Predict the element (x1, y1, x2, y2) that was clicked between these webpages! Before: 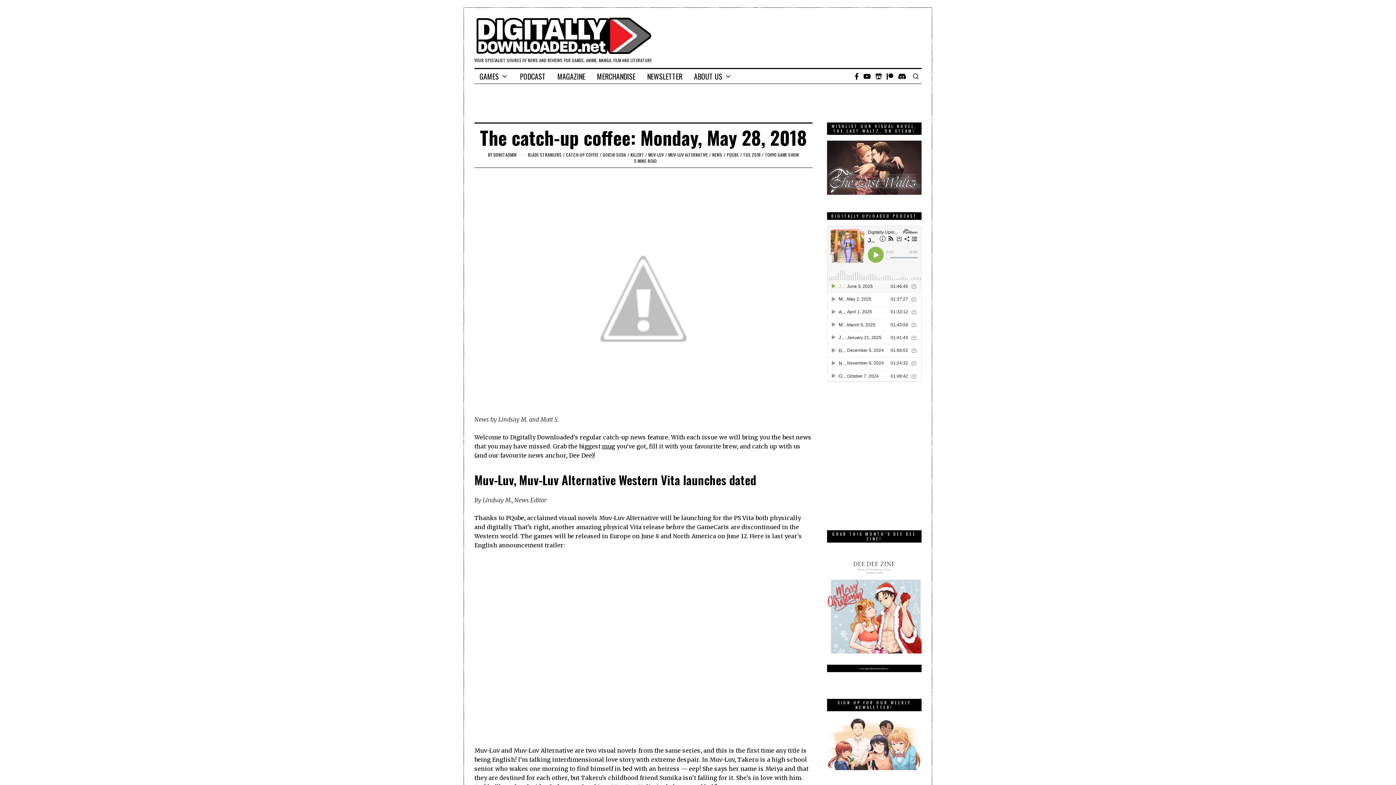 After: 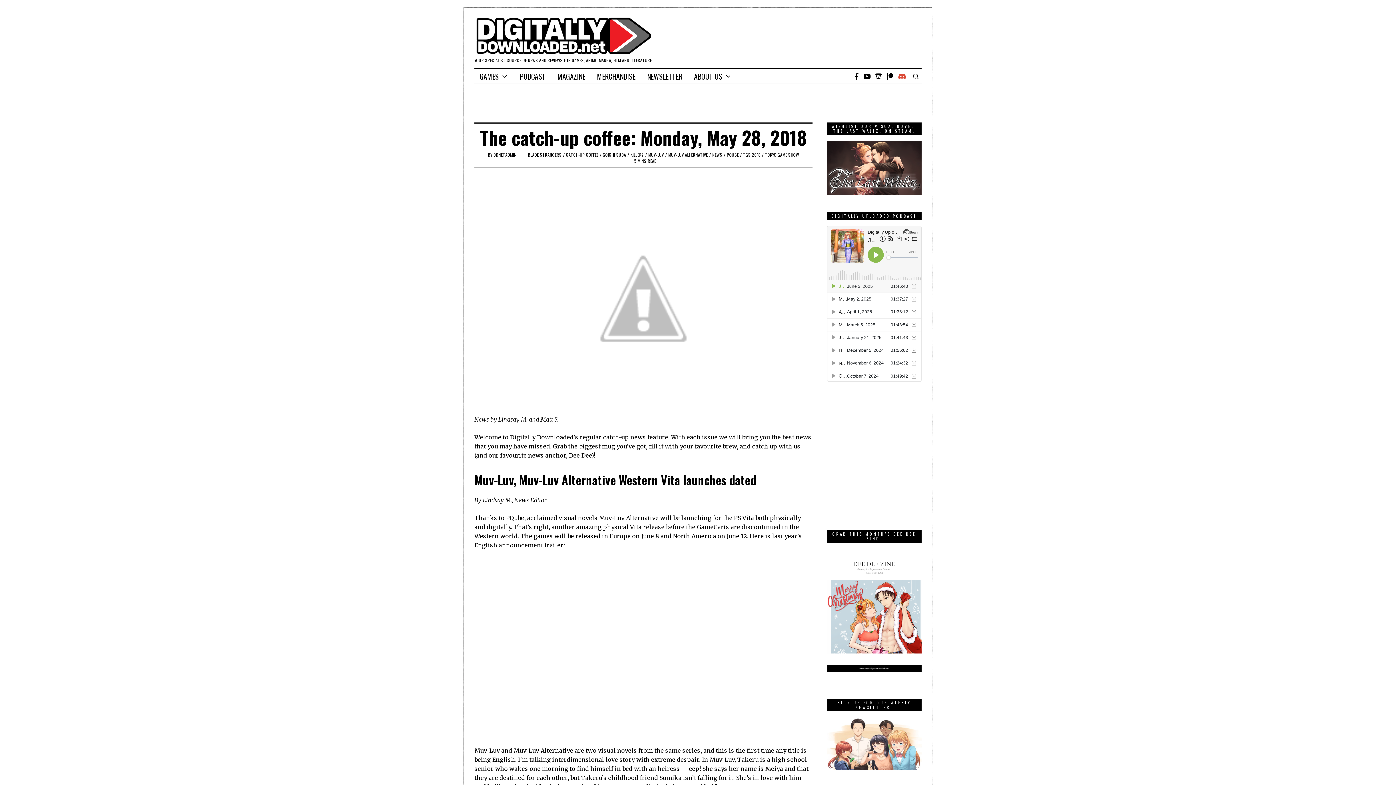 Action: bbox: (896, 72, 908, 80)